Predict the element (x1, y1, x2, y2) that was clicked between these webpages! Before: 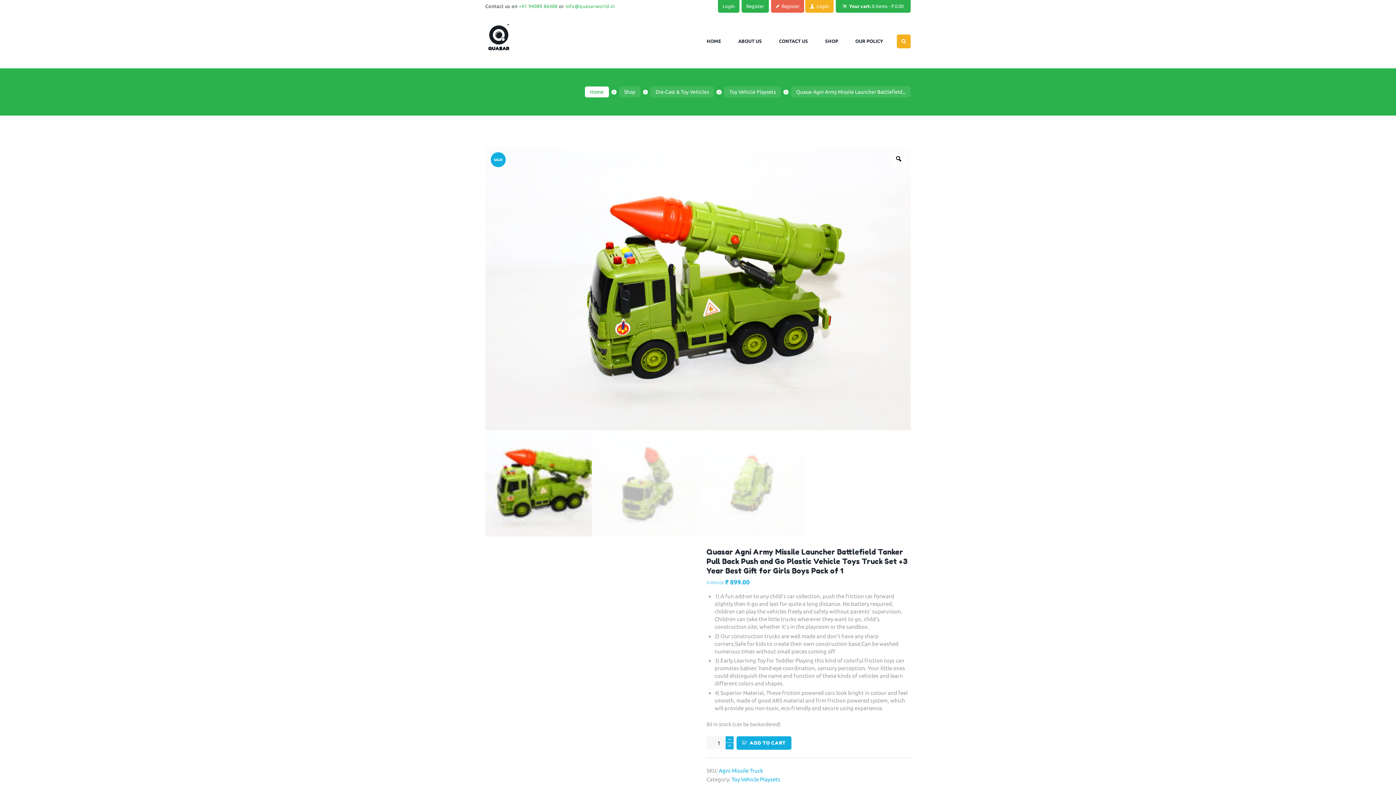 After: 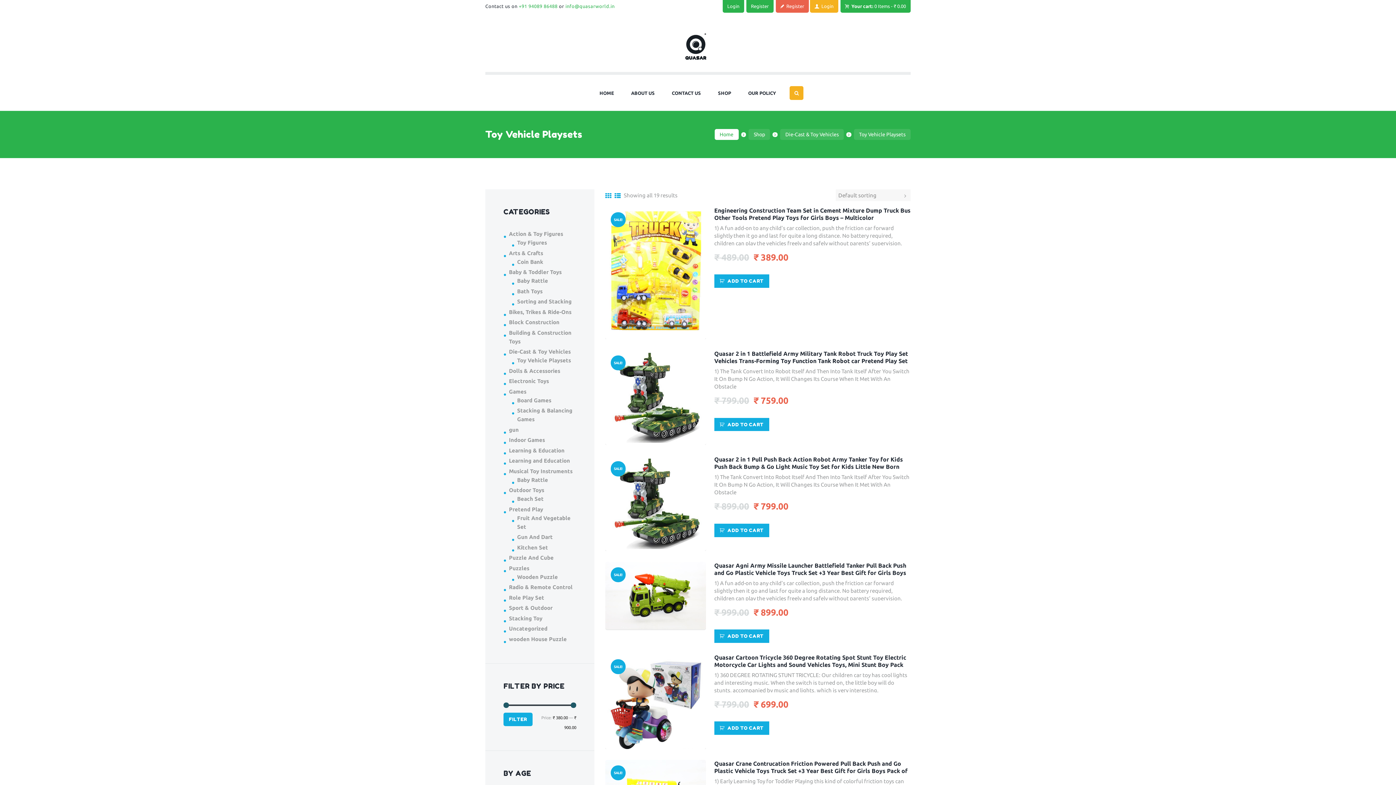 Action: label: Toy Vehicle Playsets bbox: (731, 776, 780, 782)